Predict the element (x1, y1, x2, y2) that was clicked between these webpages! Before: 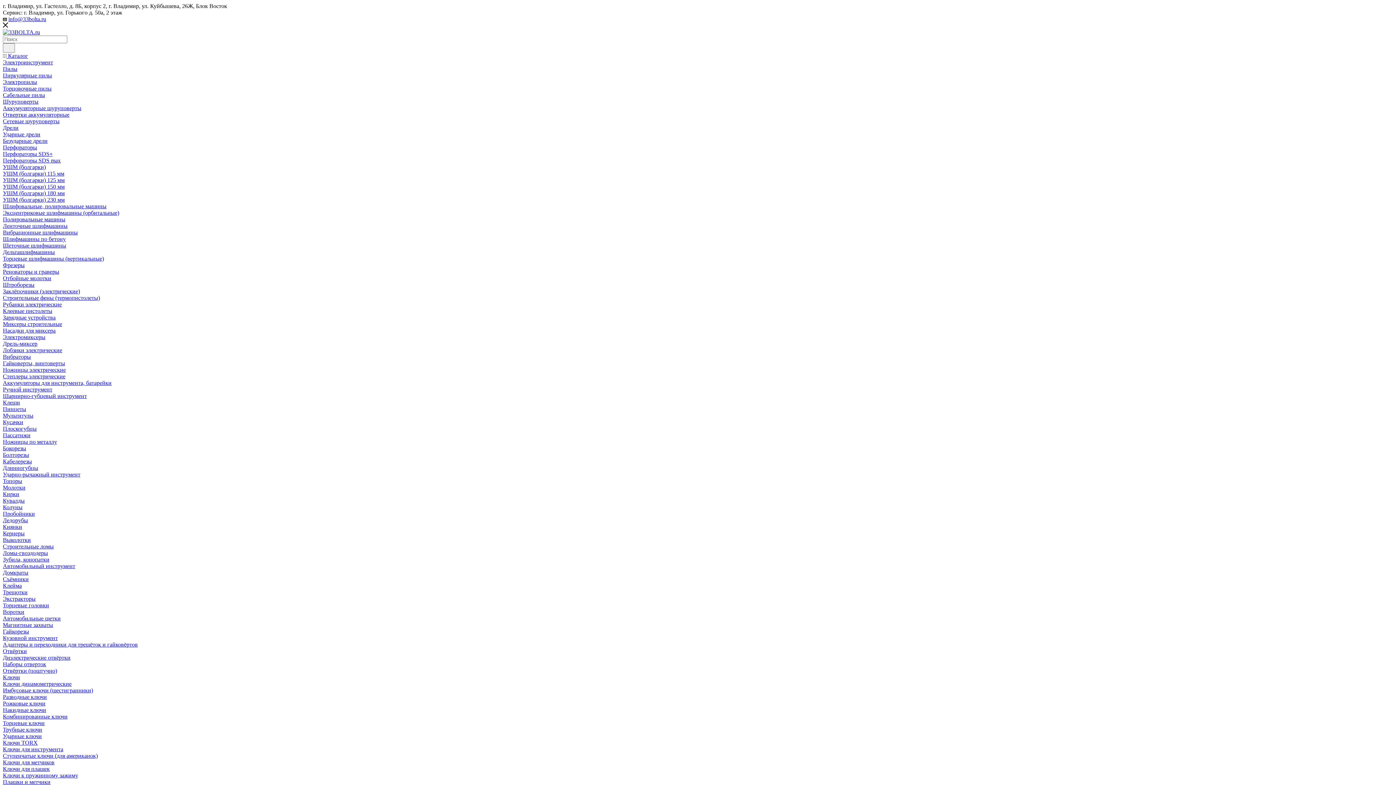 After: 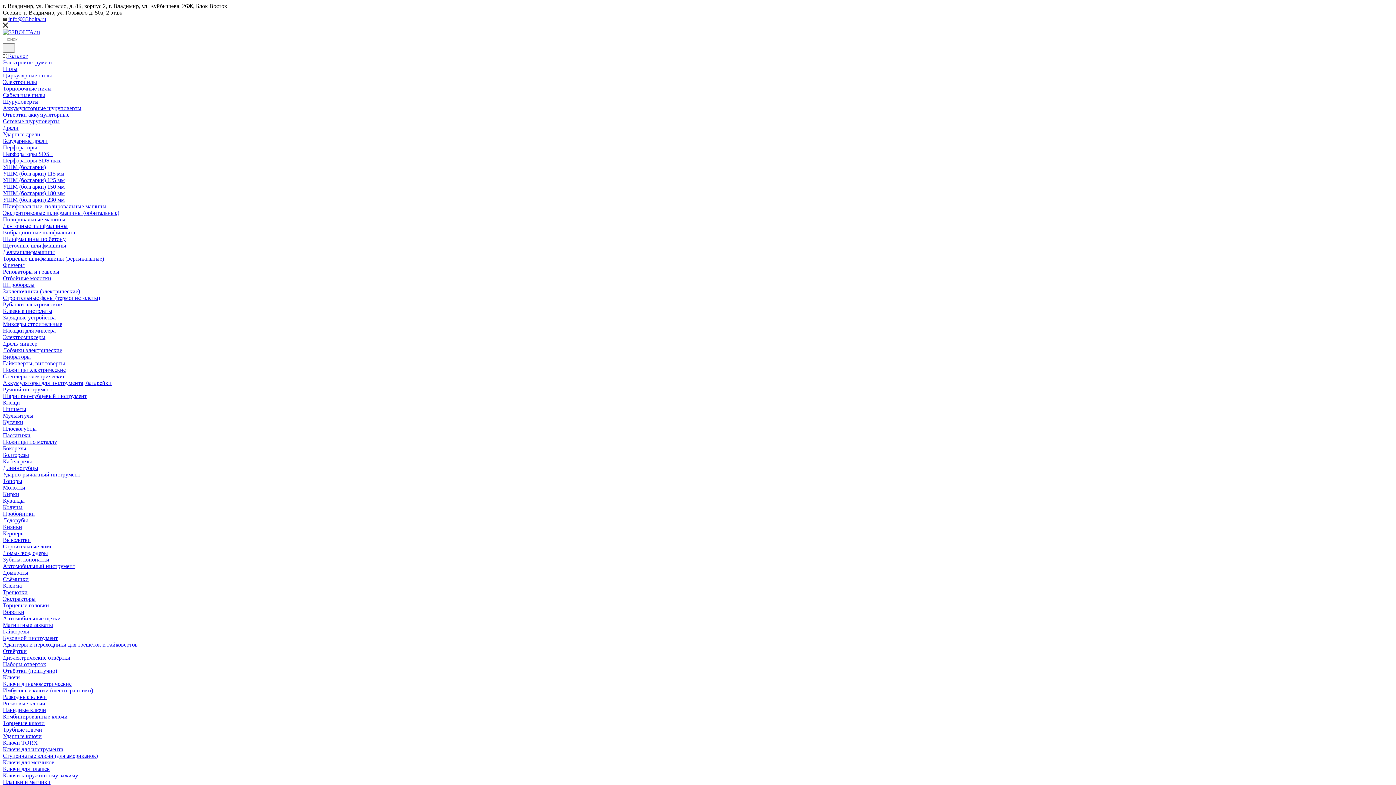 Action: label: Пилы bbox: (2, 65, 17, 72)